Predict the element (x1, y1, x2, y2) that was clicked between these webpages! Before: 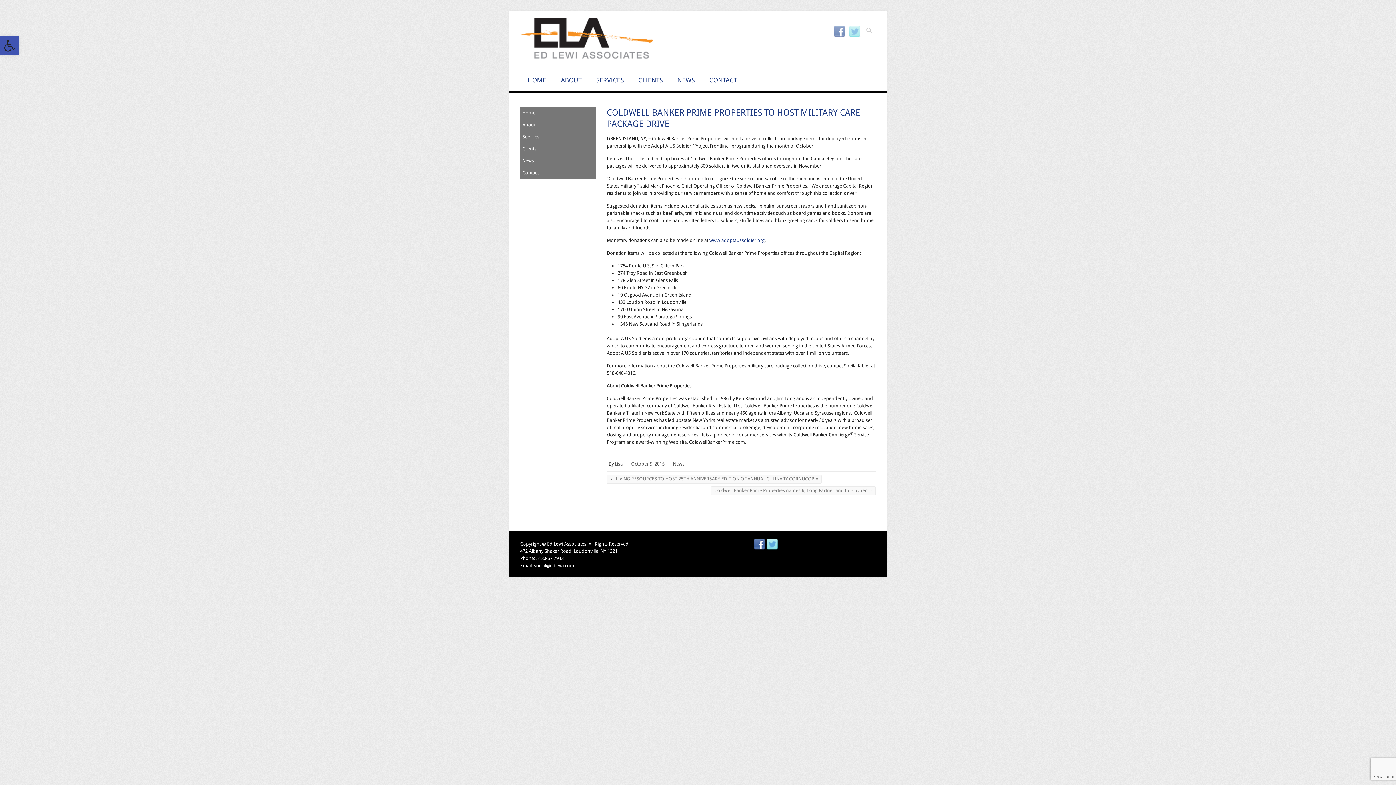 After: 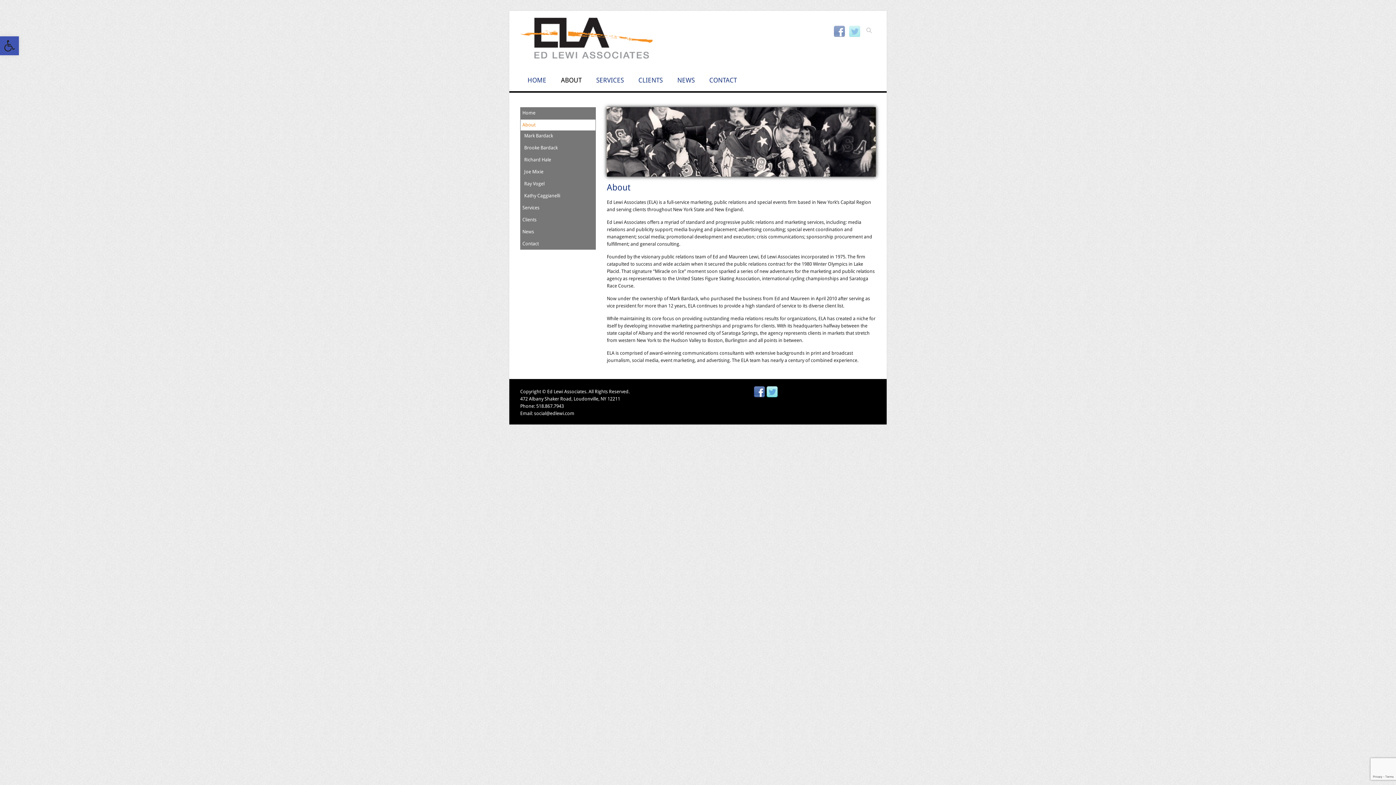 Action: label: ABOUT bbox: (553, 69, 589, 91)